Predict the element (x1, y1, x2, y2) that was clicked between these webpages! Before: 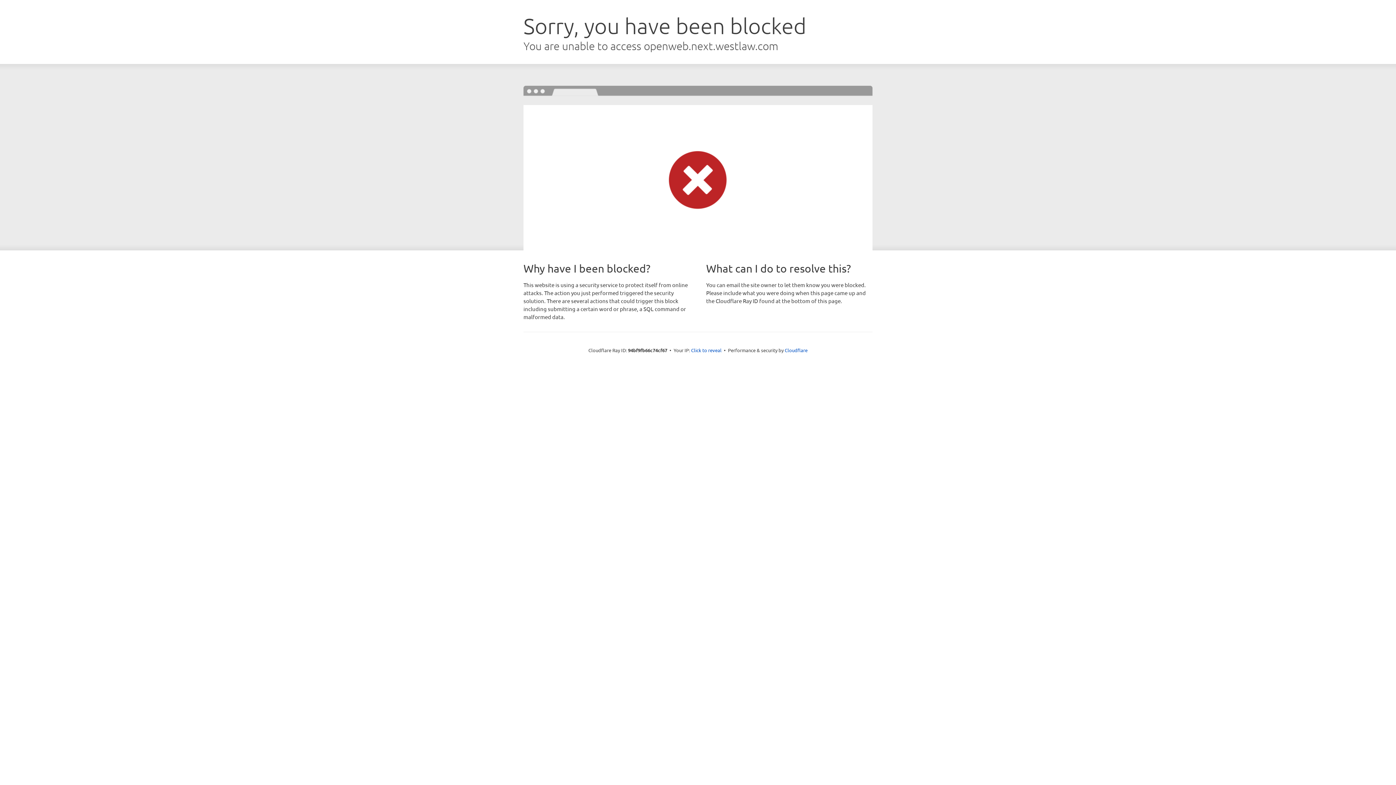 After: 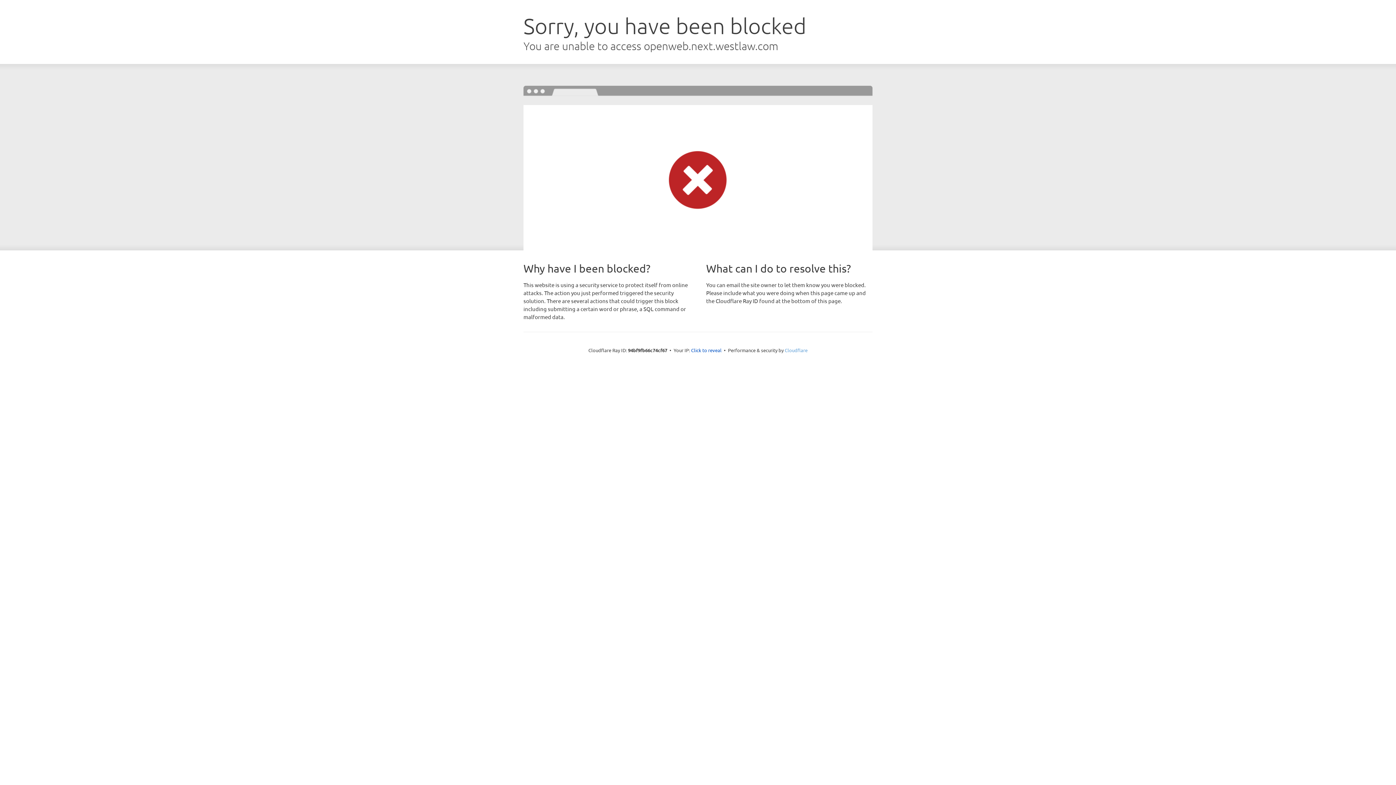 Action: label: Cloudflare bbox: (784, 347, 807, 353)